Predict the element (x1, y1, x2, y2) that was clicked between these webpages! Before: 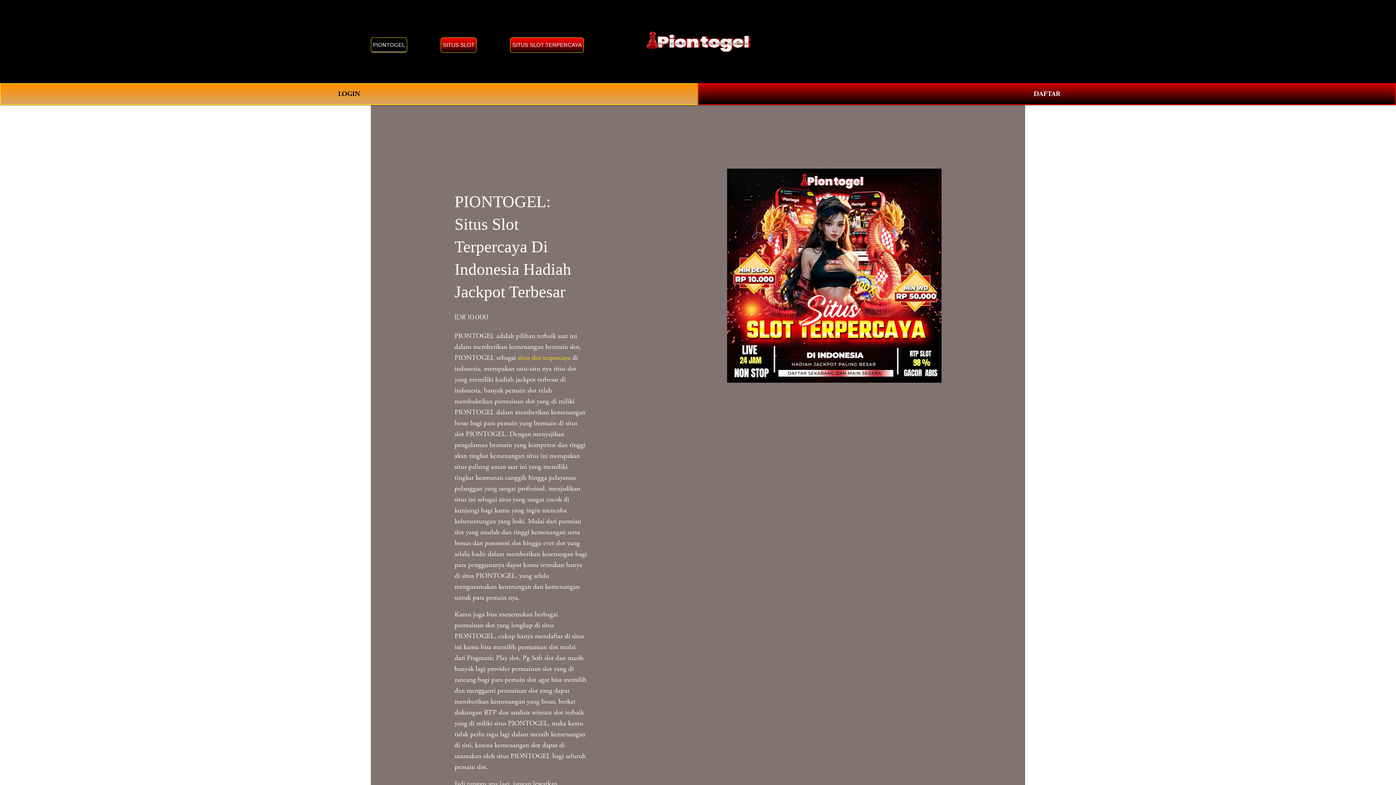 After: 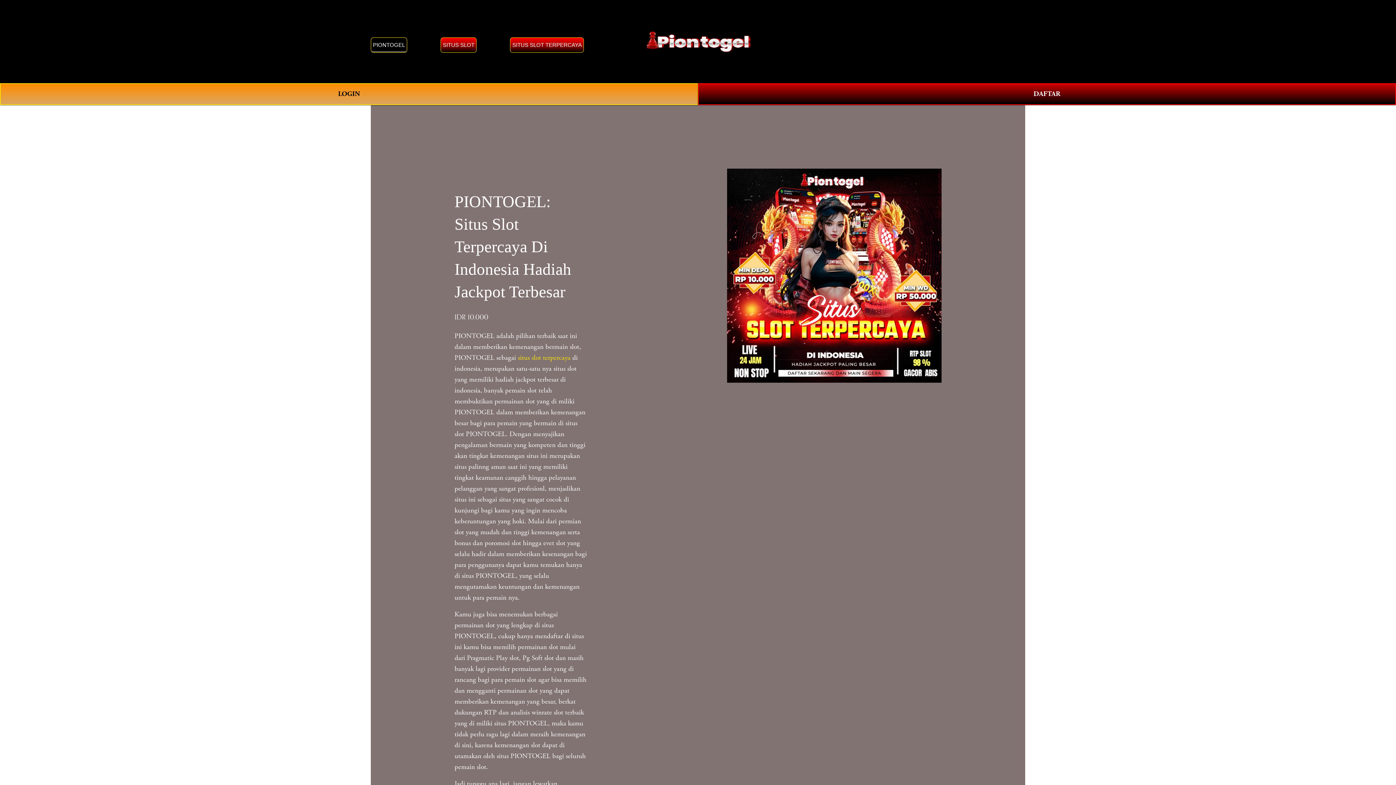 Action: bbox: (644, 27, 753, 55)